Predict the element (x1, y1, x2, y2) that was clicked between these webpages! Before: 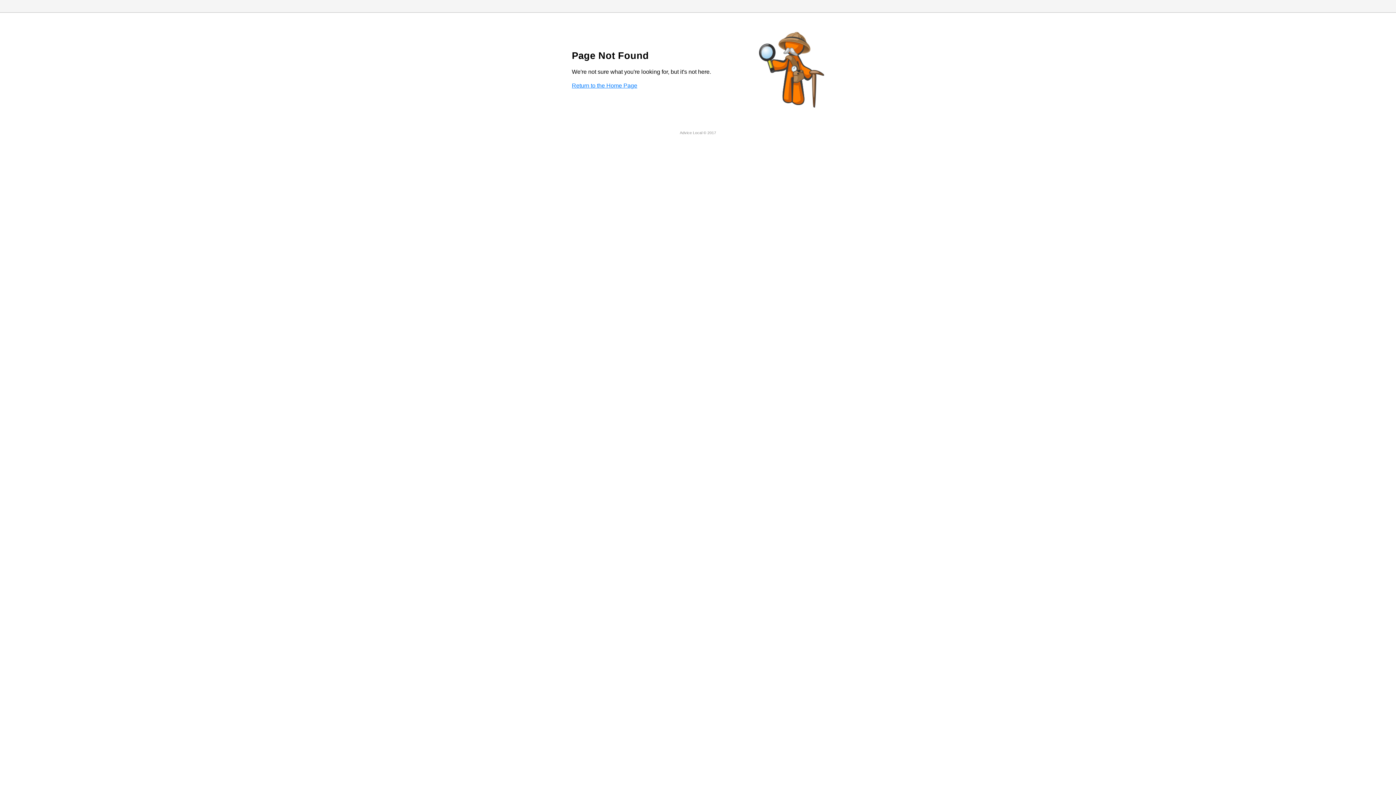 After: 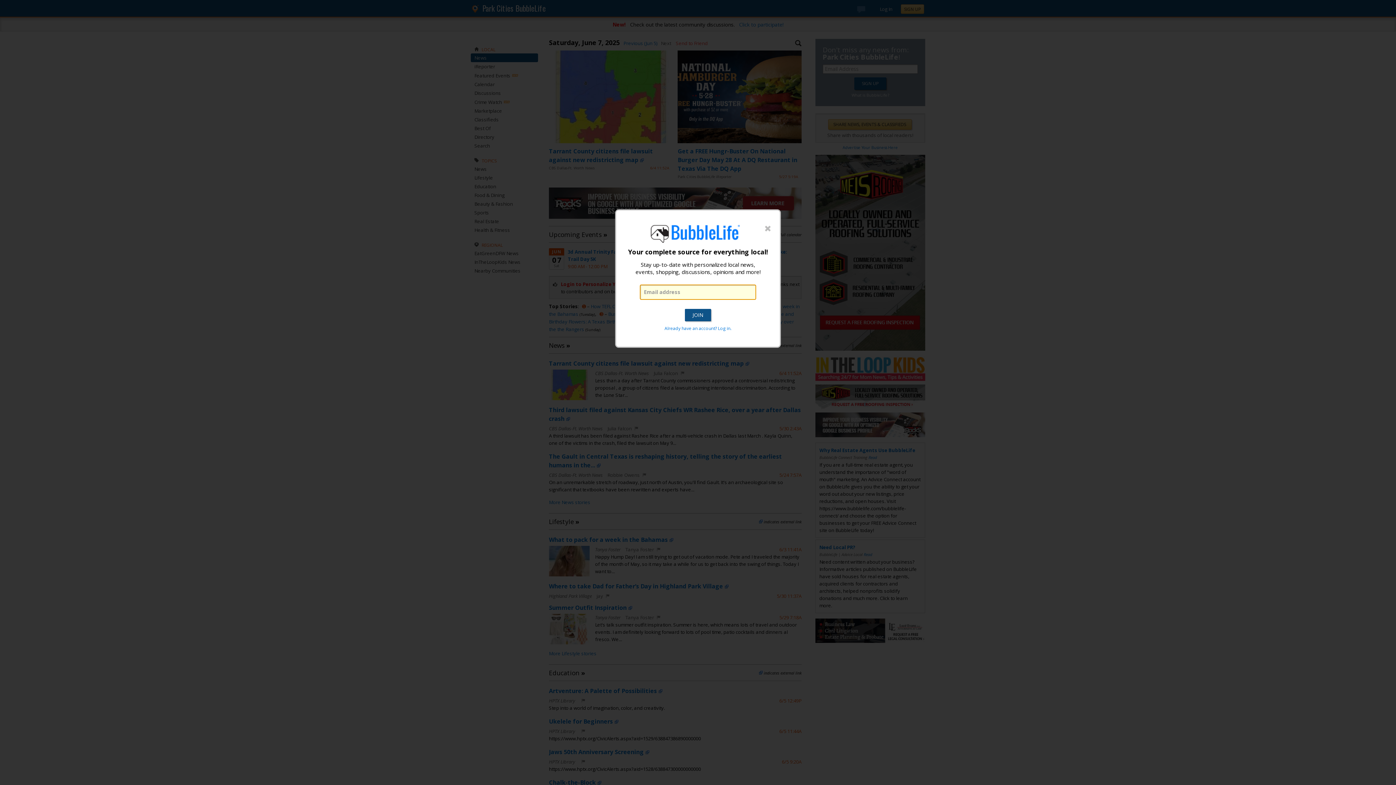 Action: label: Return to the Home Page bbox: (572, 82, 637, 88)